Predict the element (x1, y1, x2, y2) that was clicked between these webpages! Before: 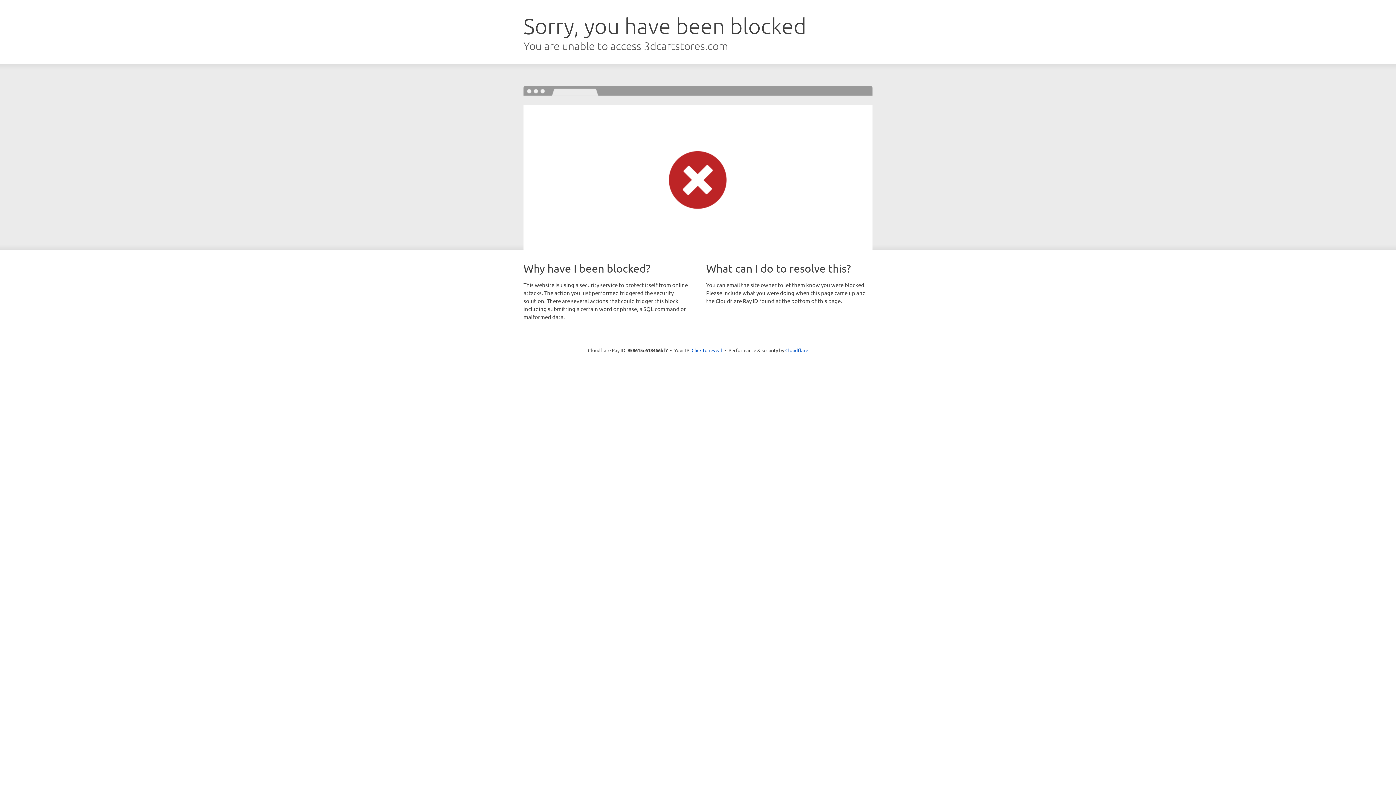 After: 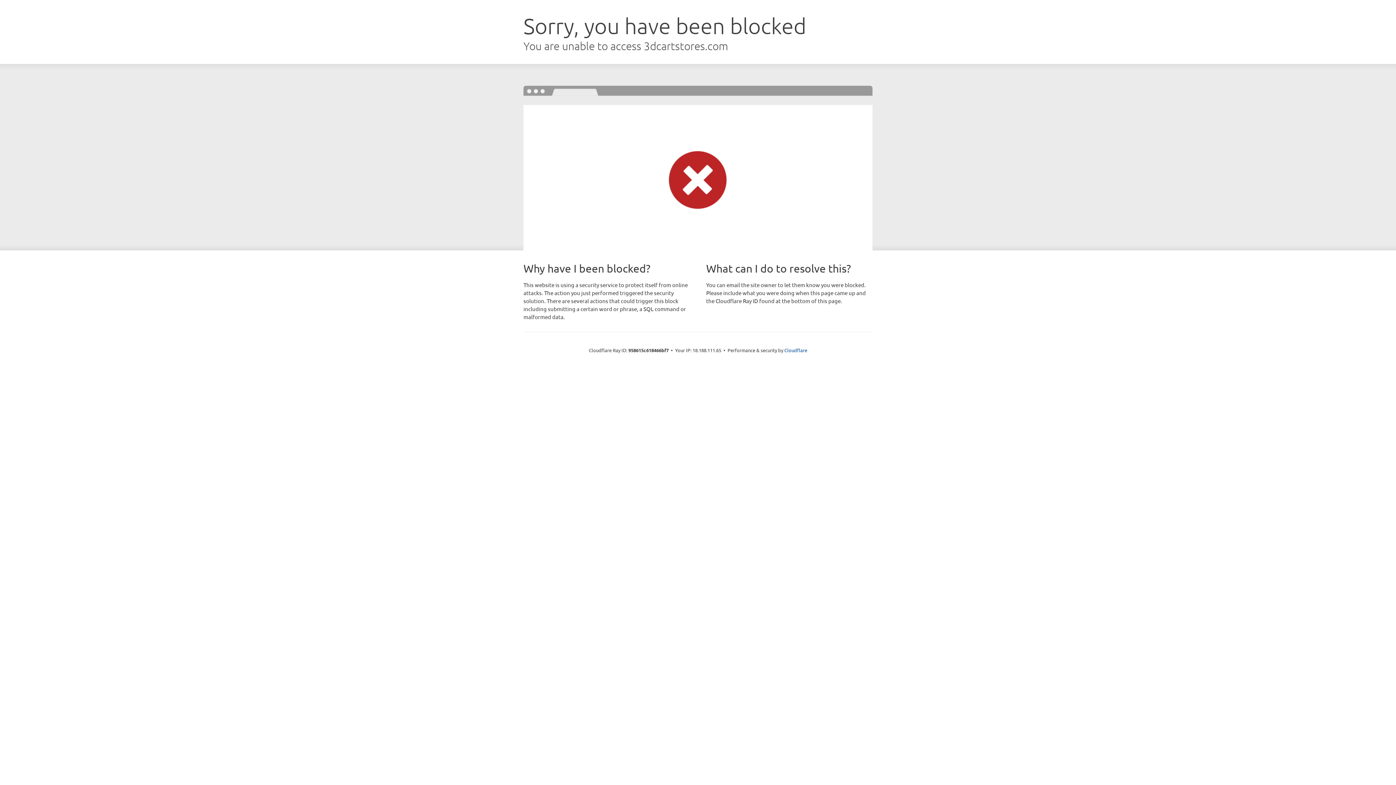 Action: label: Click to reveal bbox: (691, 346, 722, 353)